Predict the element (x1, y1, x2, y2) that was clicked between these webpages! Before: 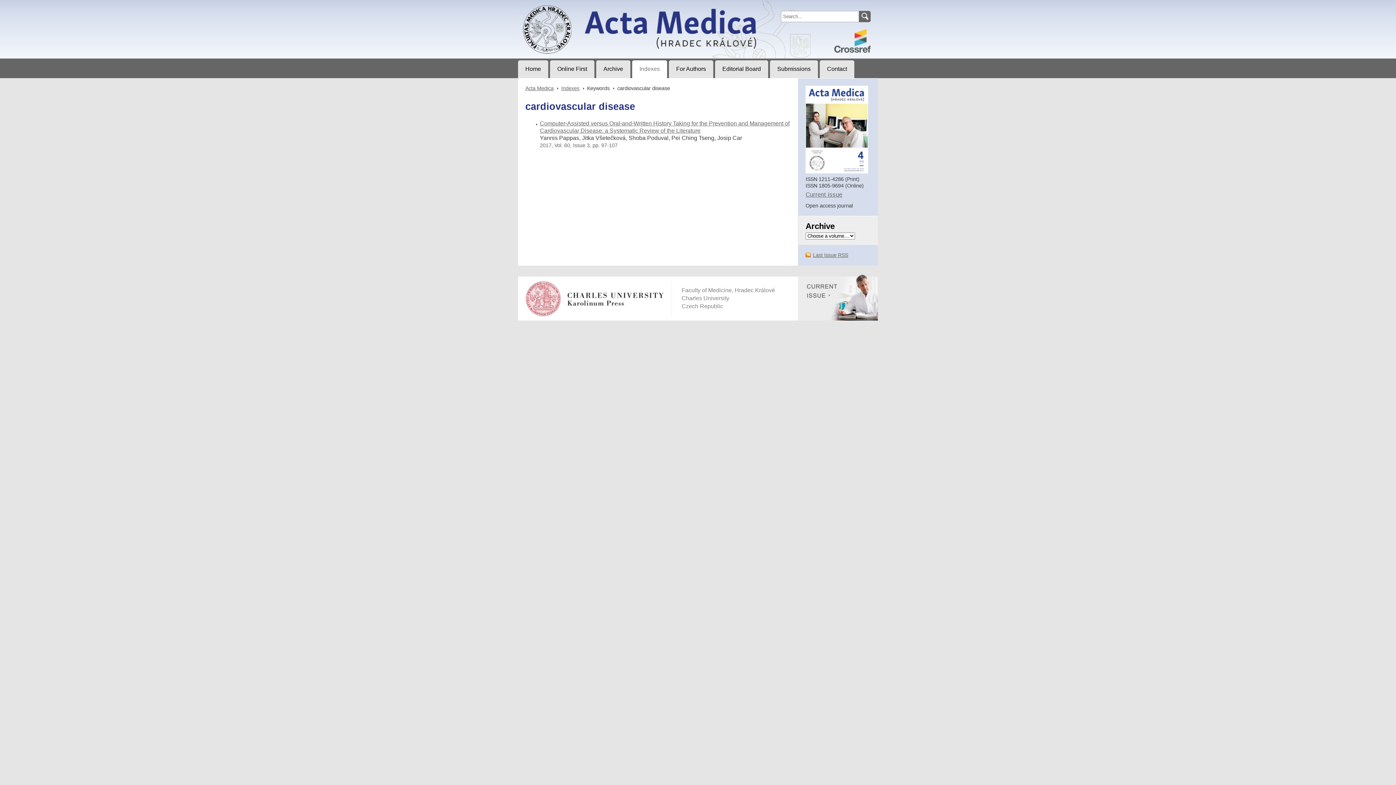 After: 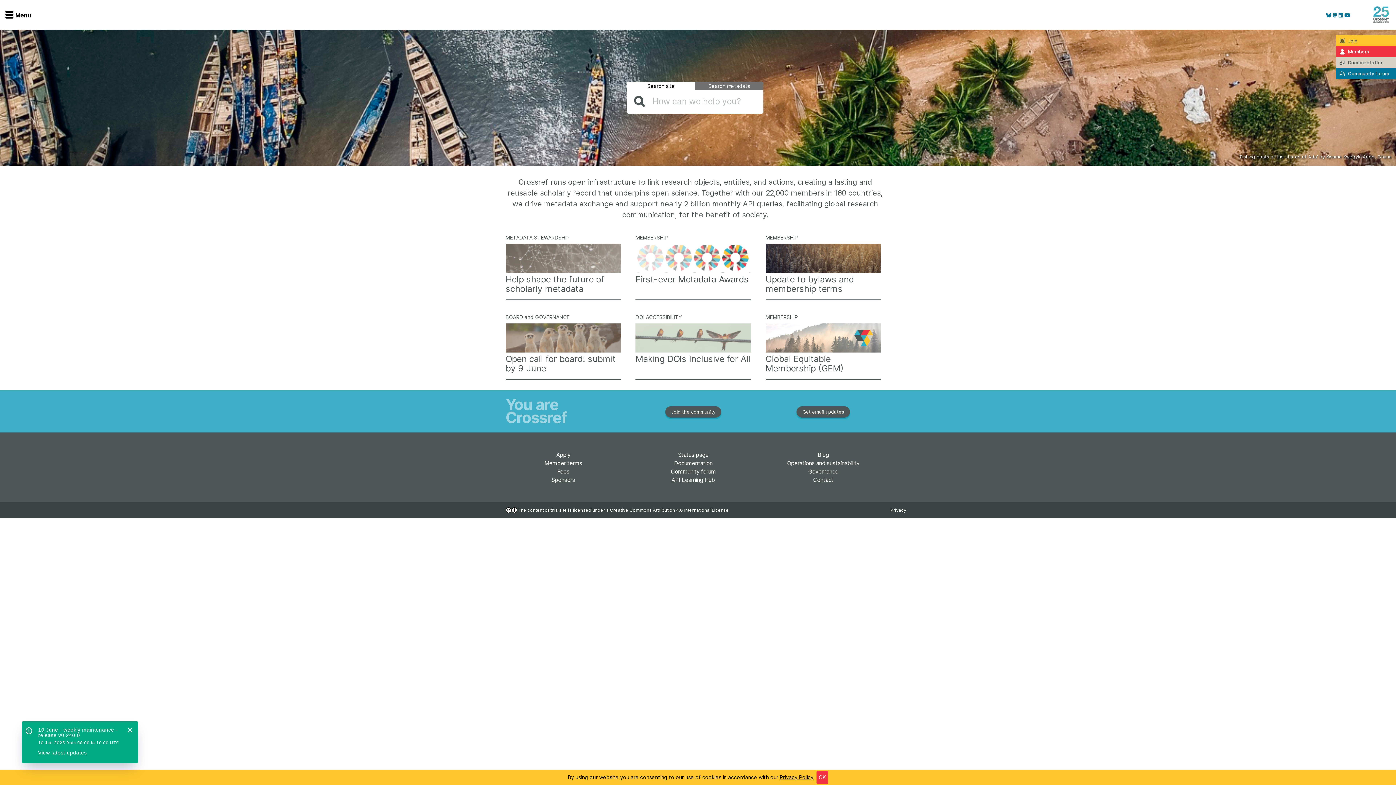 Action: bbox: (834, 29, 870, 53)